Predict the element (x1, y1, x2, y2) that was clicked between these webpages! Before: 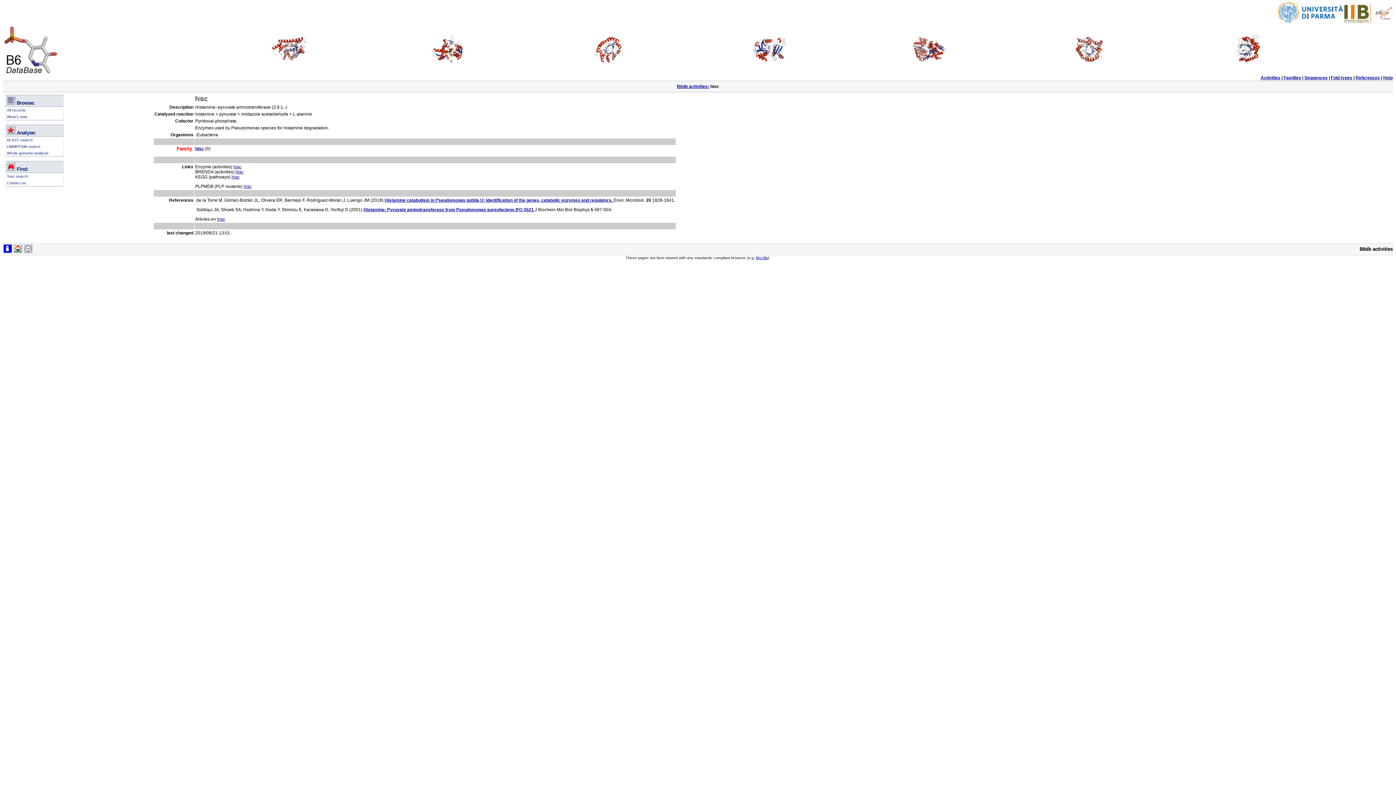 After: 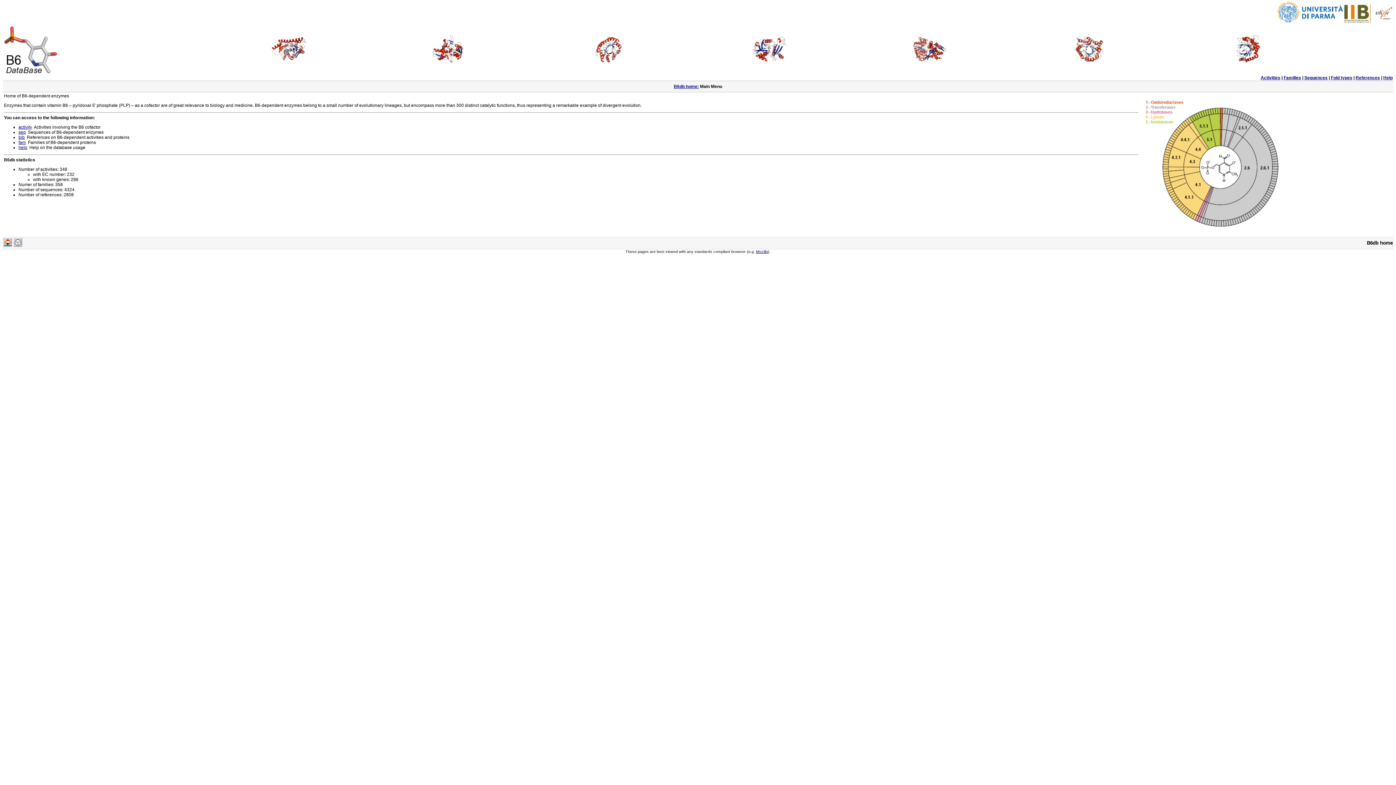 Action: bbox: (3, 70, 57, 75)